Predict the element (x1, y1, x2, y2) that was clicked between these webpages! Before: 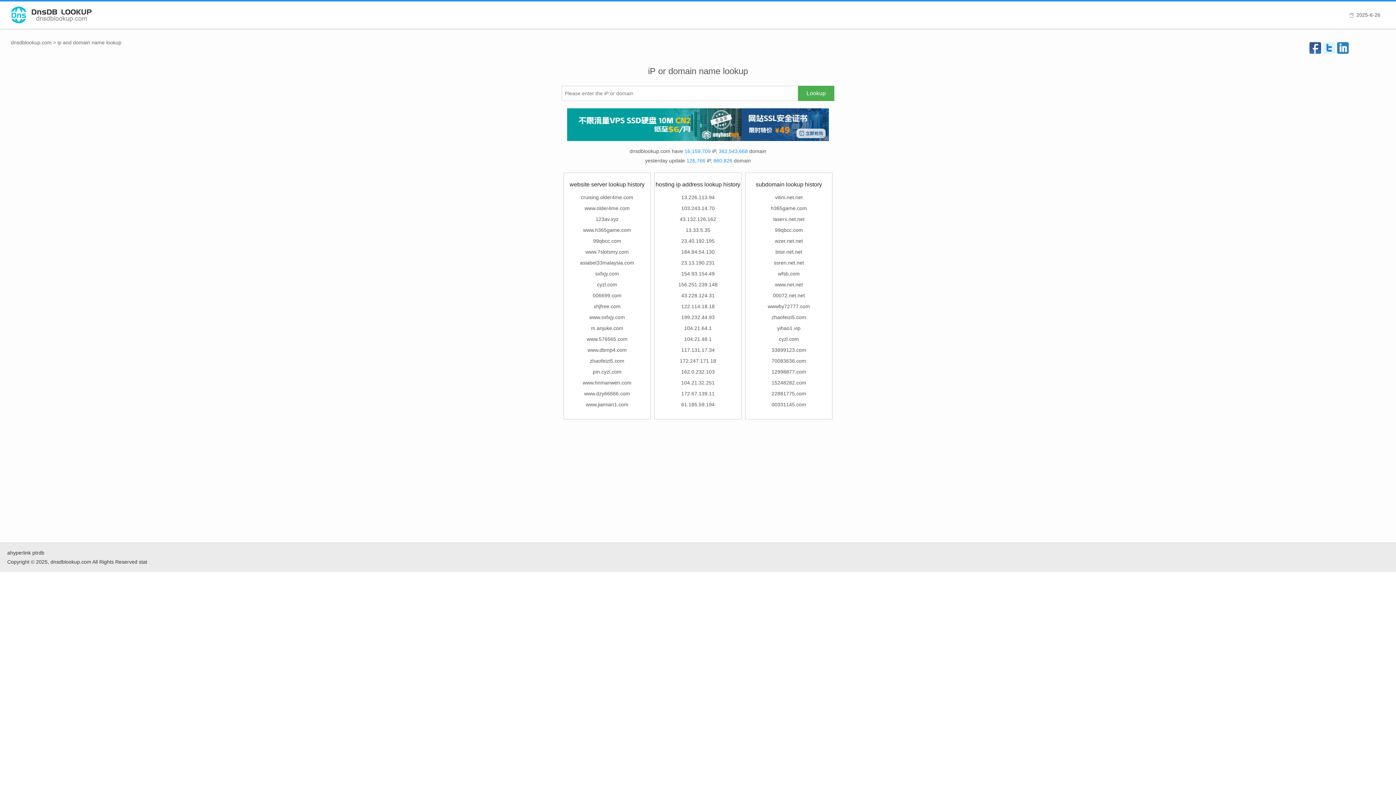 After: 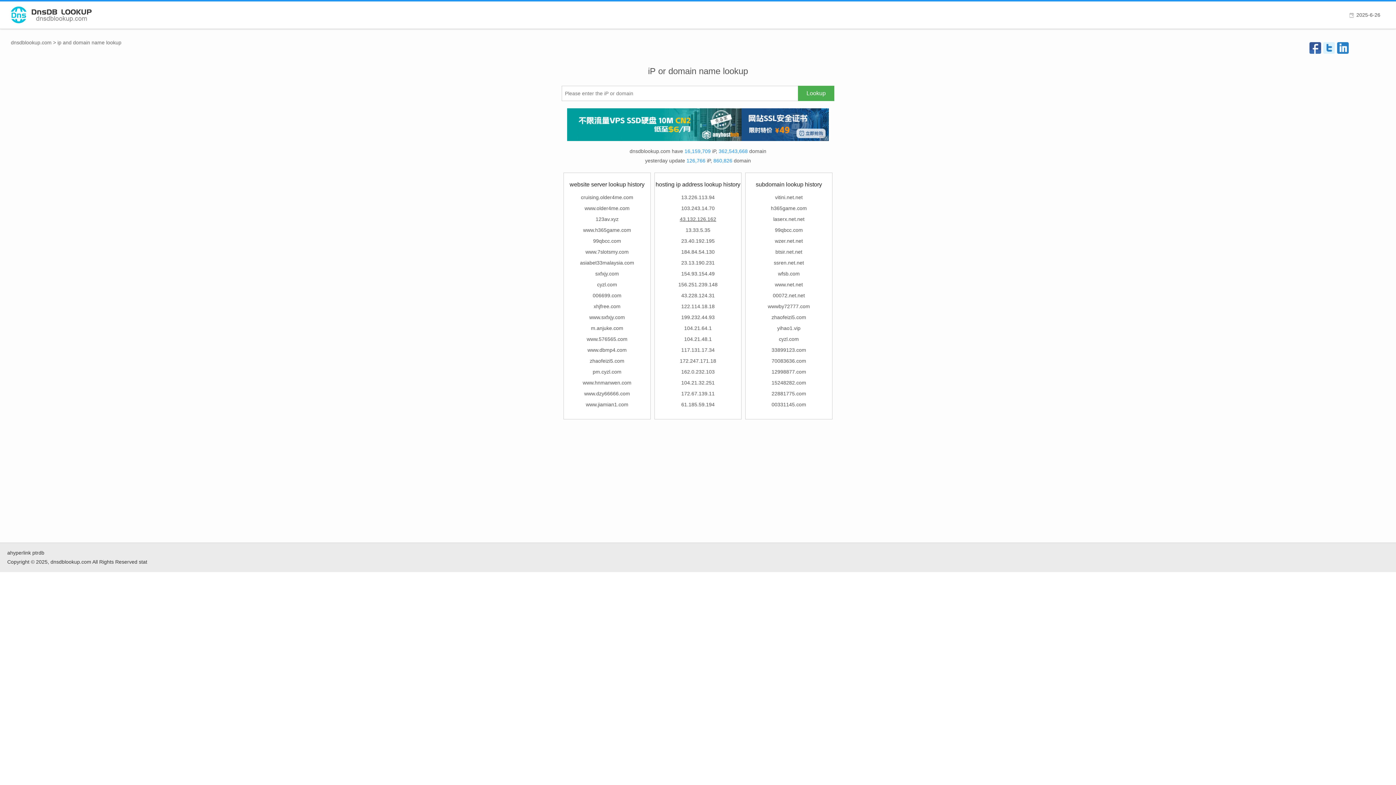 Action: label: 43.132.126.162 bbox: (680, 216, 716, 222)